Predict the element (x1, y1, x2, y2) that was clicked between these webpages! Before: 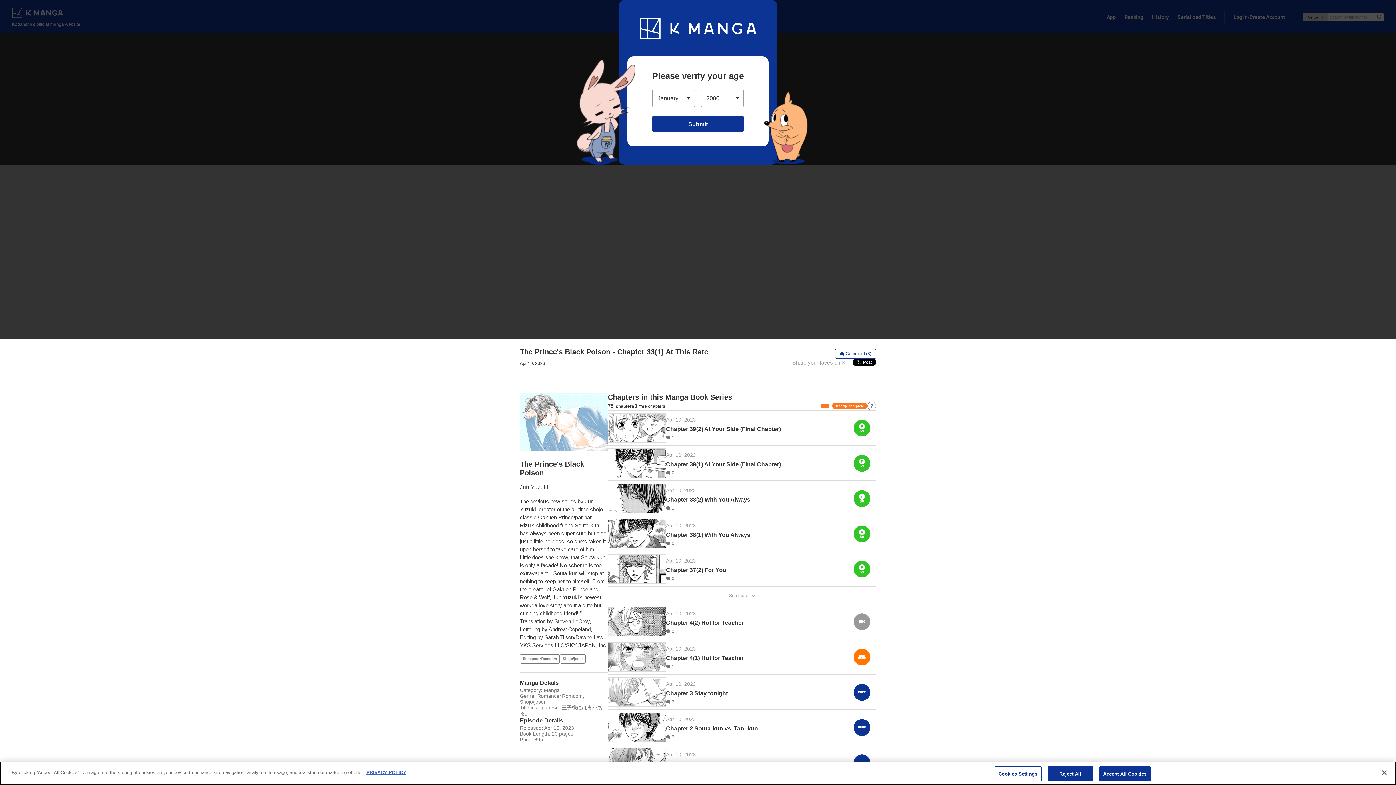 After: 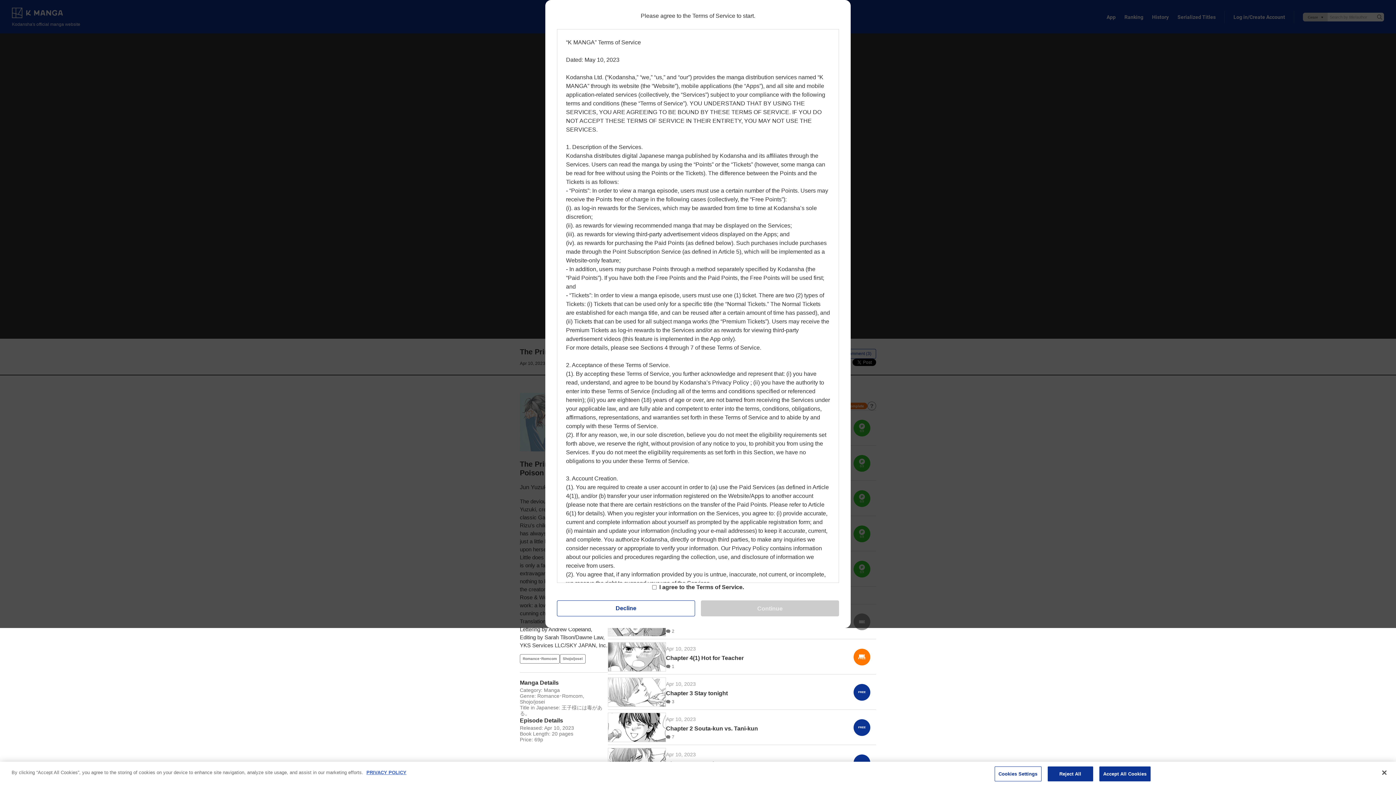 Action: label: Submit bbox: (652, 115, 744, 131)